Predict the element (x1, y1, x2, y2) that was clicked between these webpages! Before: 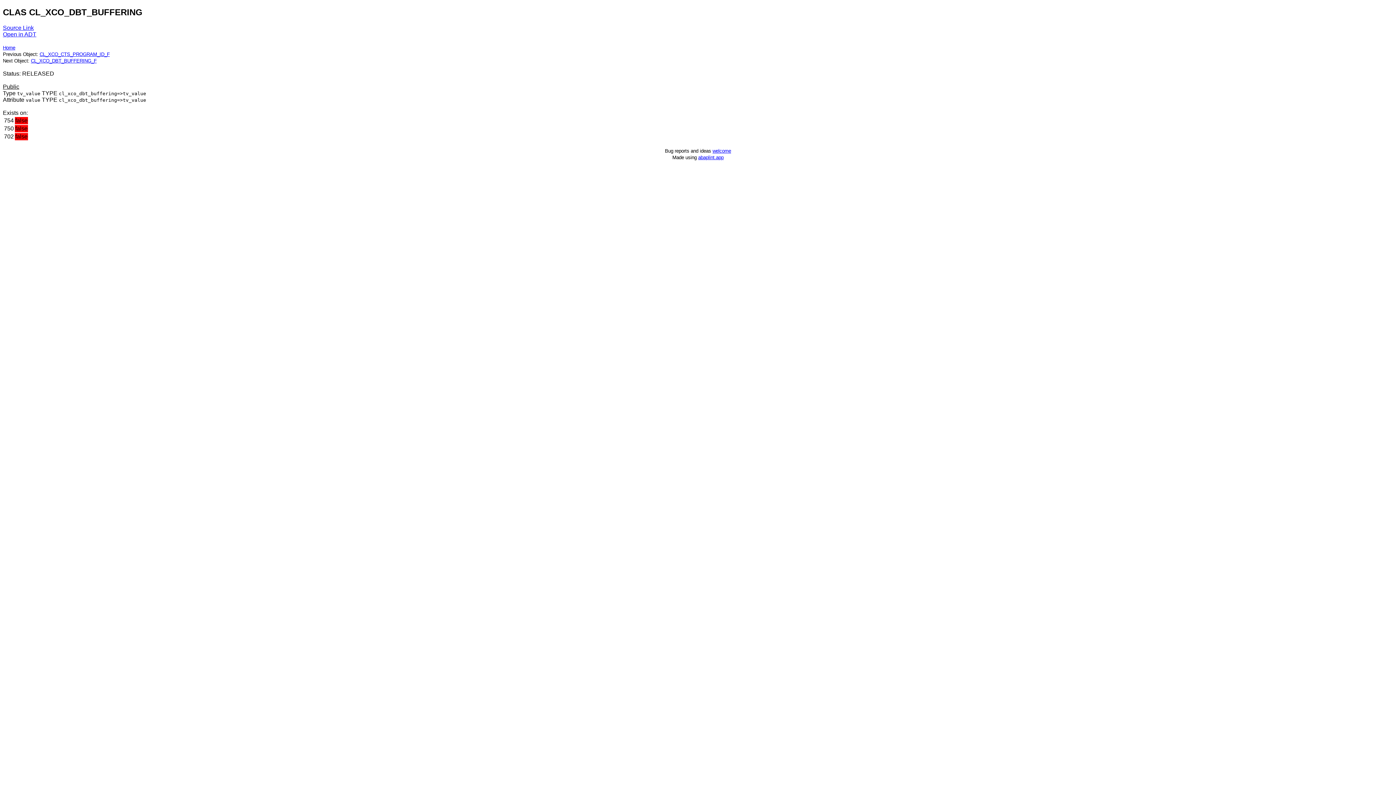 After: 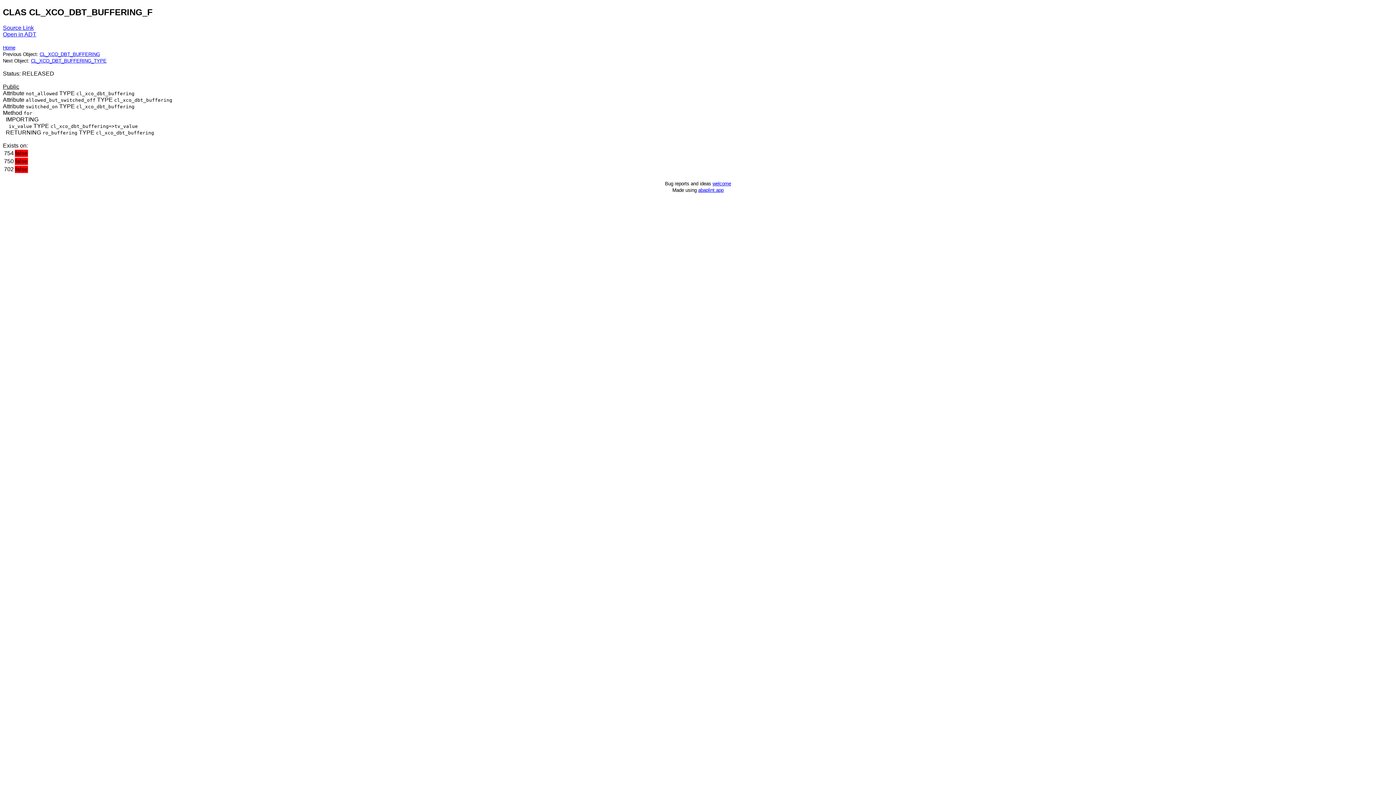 Action: bbox: (30, 58, 96, 63) label: CL_XCO_DBT_BUFFERING_F